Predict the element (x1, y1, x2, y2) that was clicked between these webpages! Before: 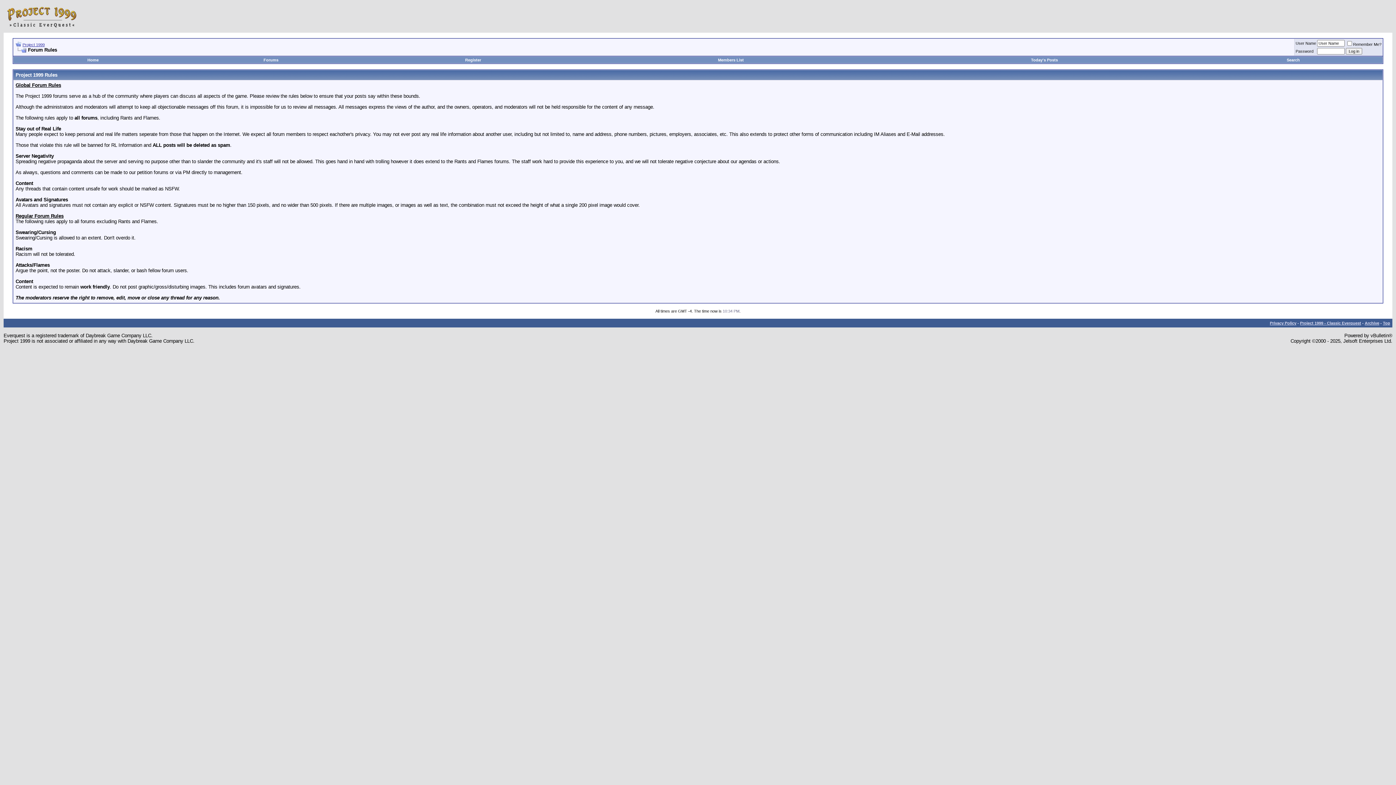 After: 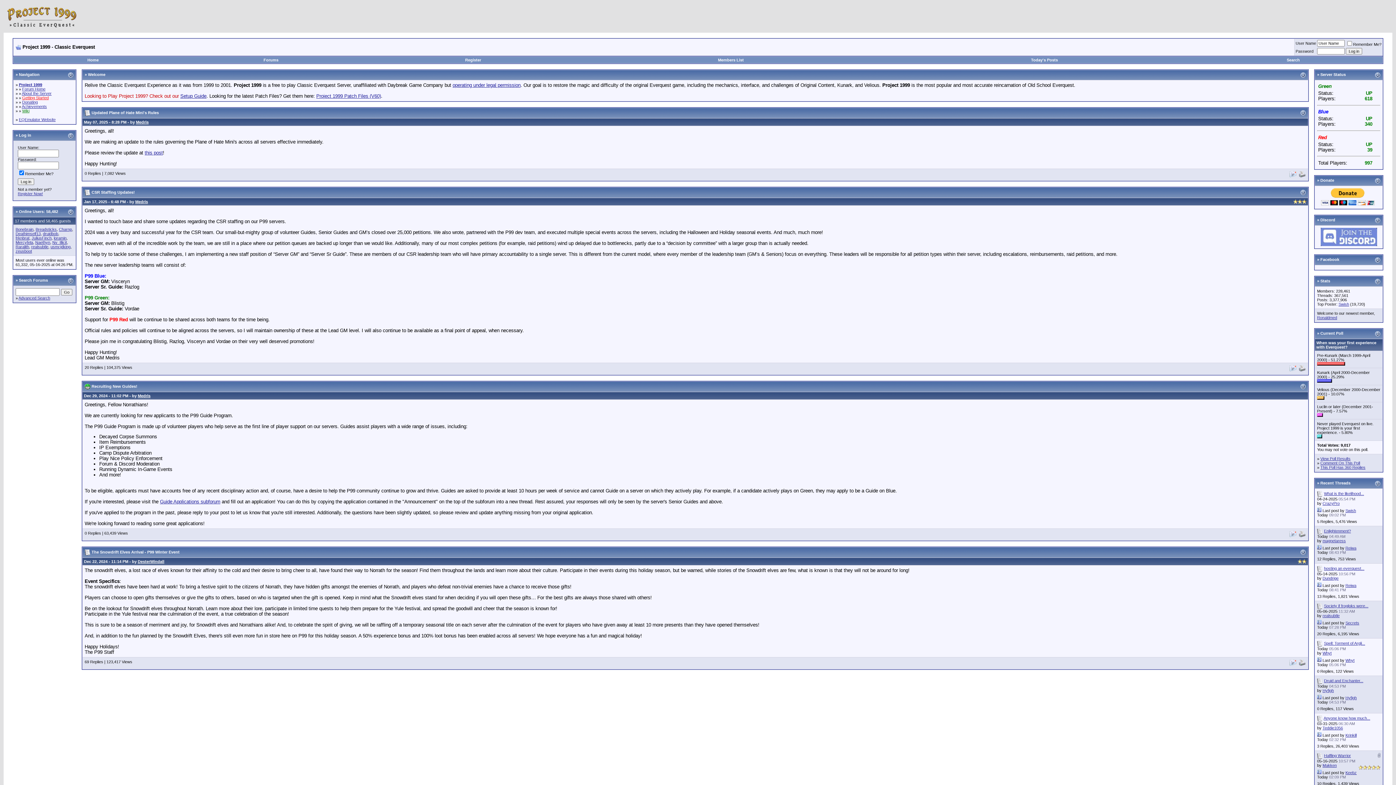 Action: bbox: (1300, 321, 1361, 325) label: Project 1999 - Classic Everquest